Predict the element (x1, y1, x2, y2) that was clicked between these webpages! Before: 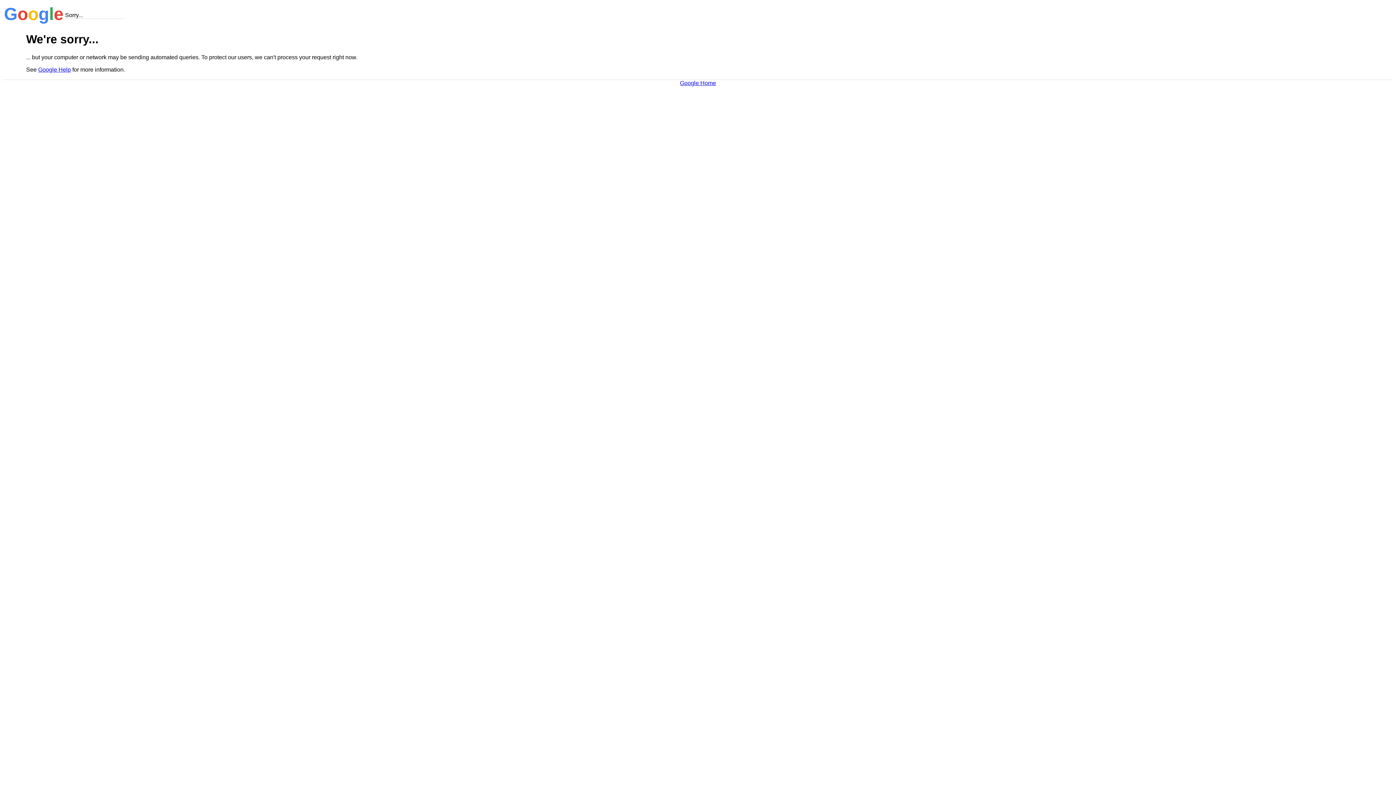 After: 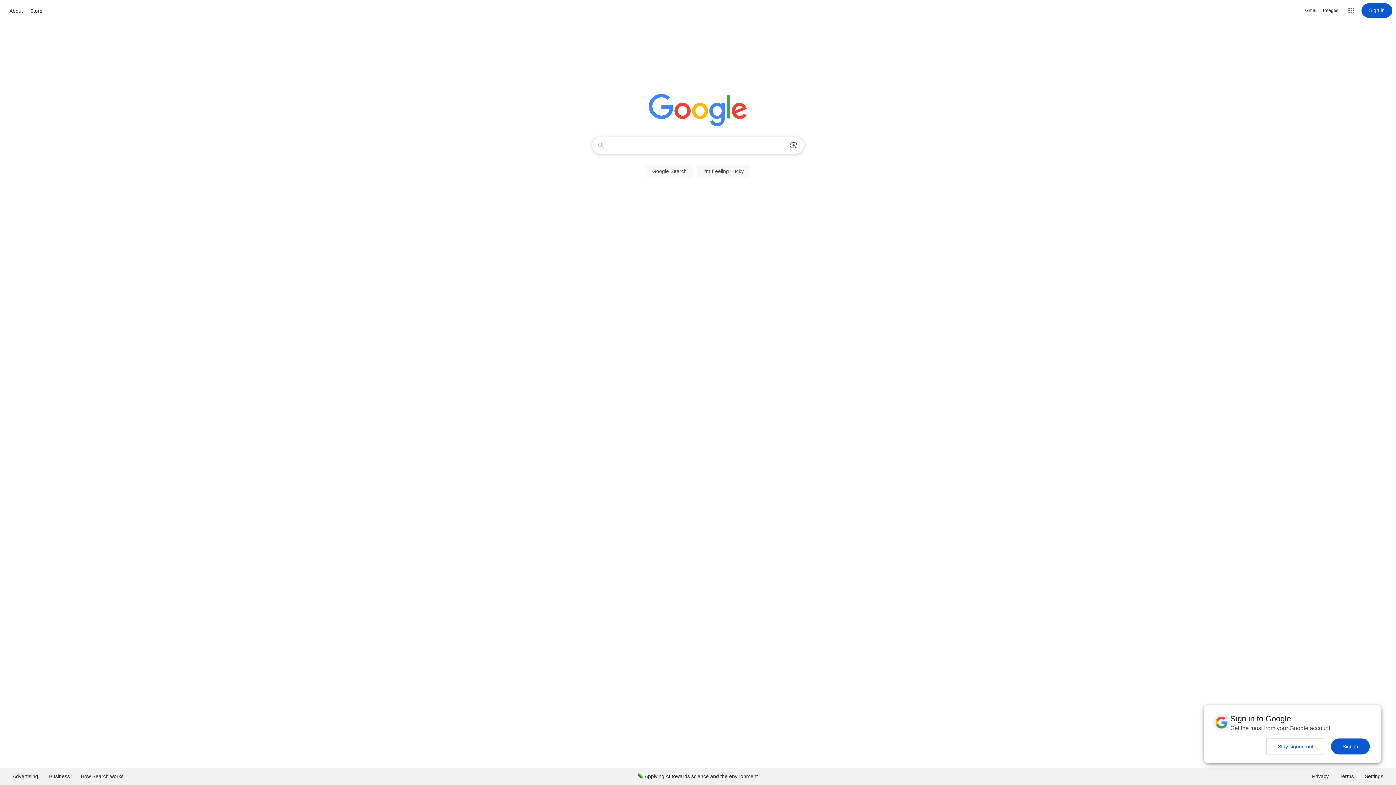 Action: label: Google Home bbox: (680, 79, 716, 86)